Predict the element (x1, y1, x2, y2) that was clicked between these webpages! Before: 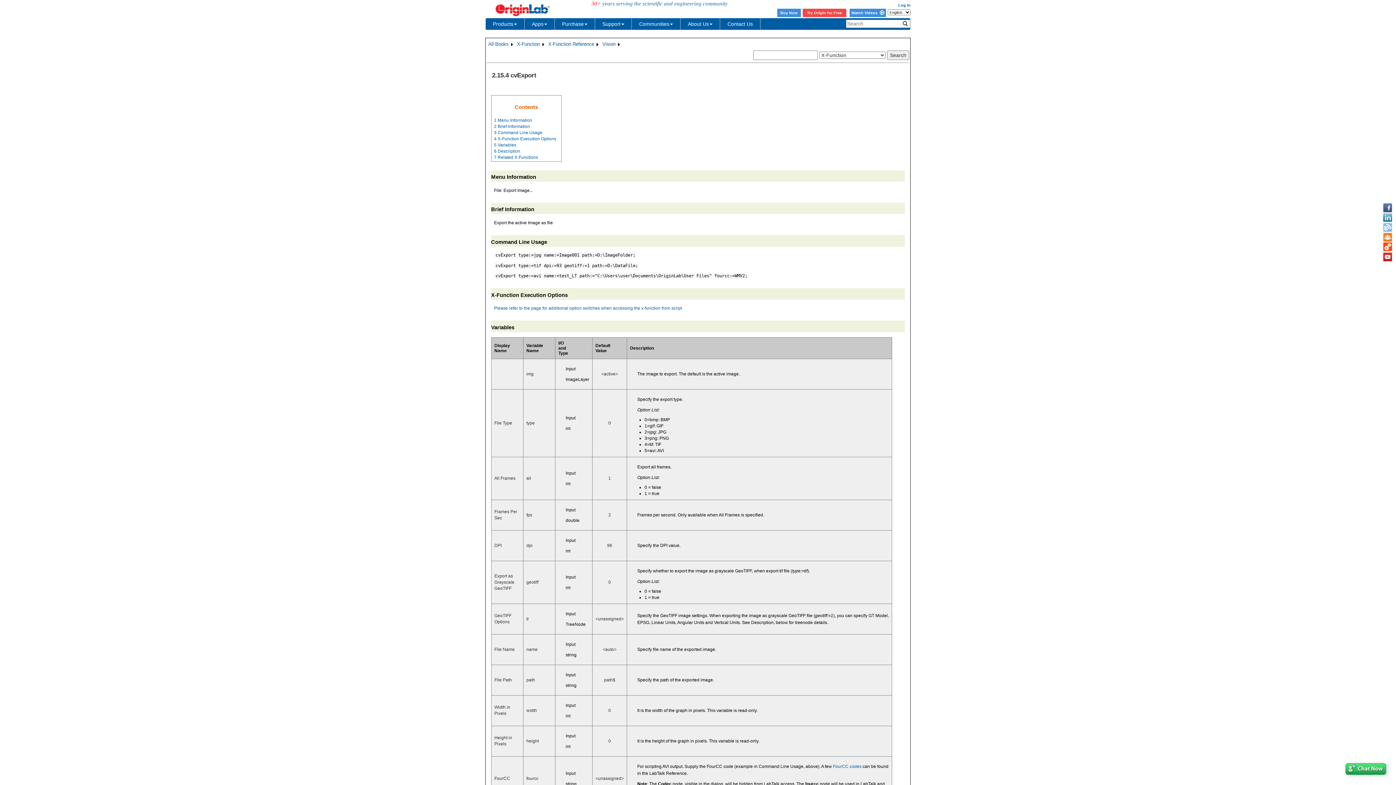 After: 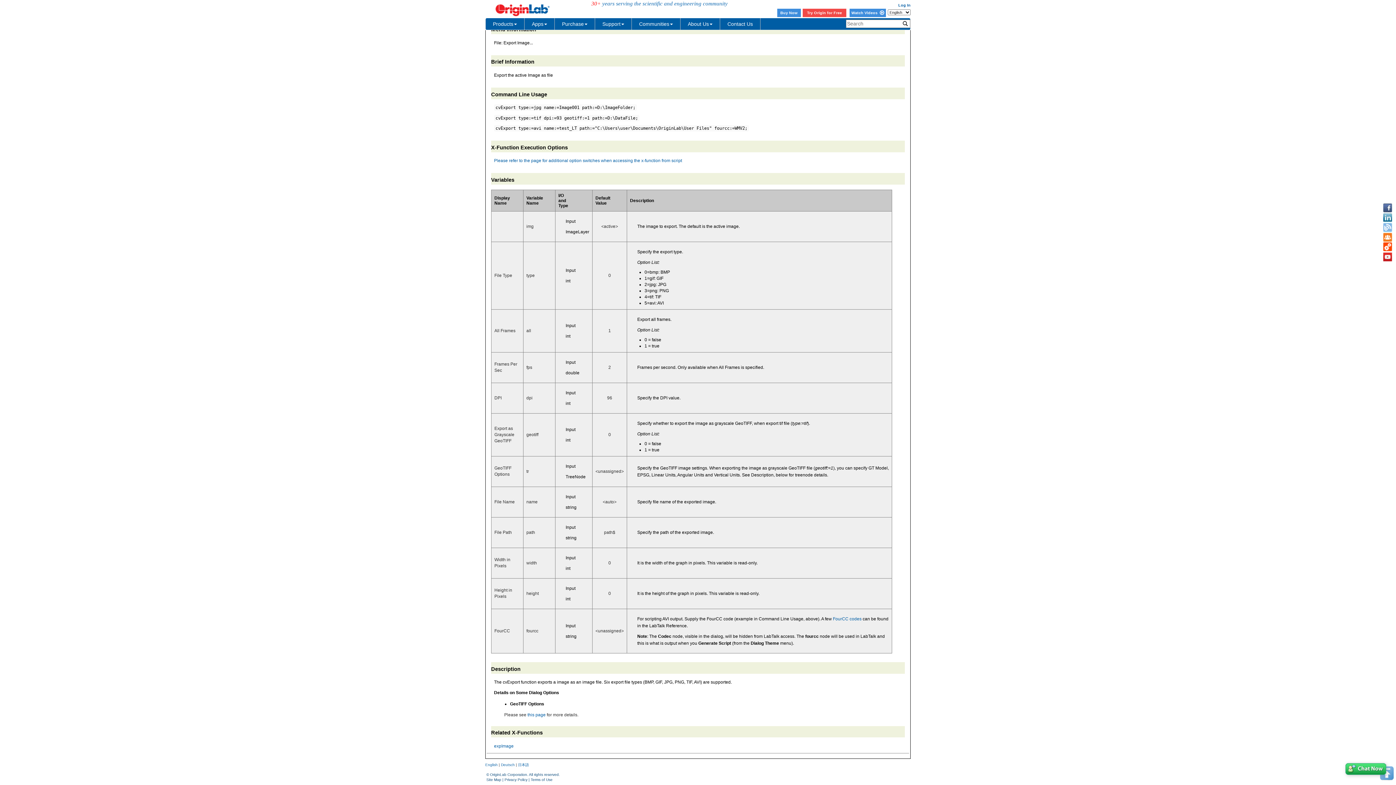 Action: label: 7 Related X-Functions bbox: (494, 154, 538, 159)